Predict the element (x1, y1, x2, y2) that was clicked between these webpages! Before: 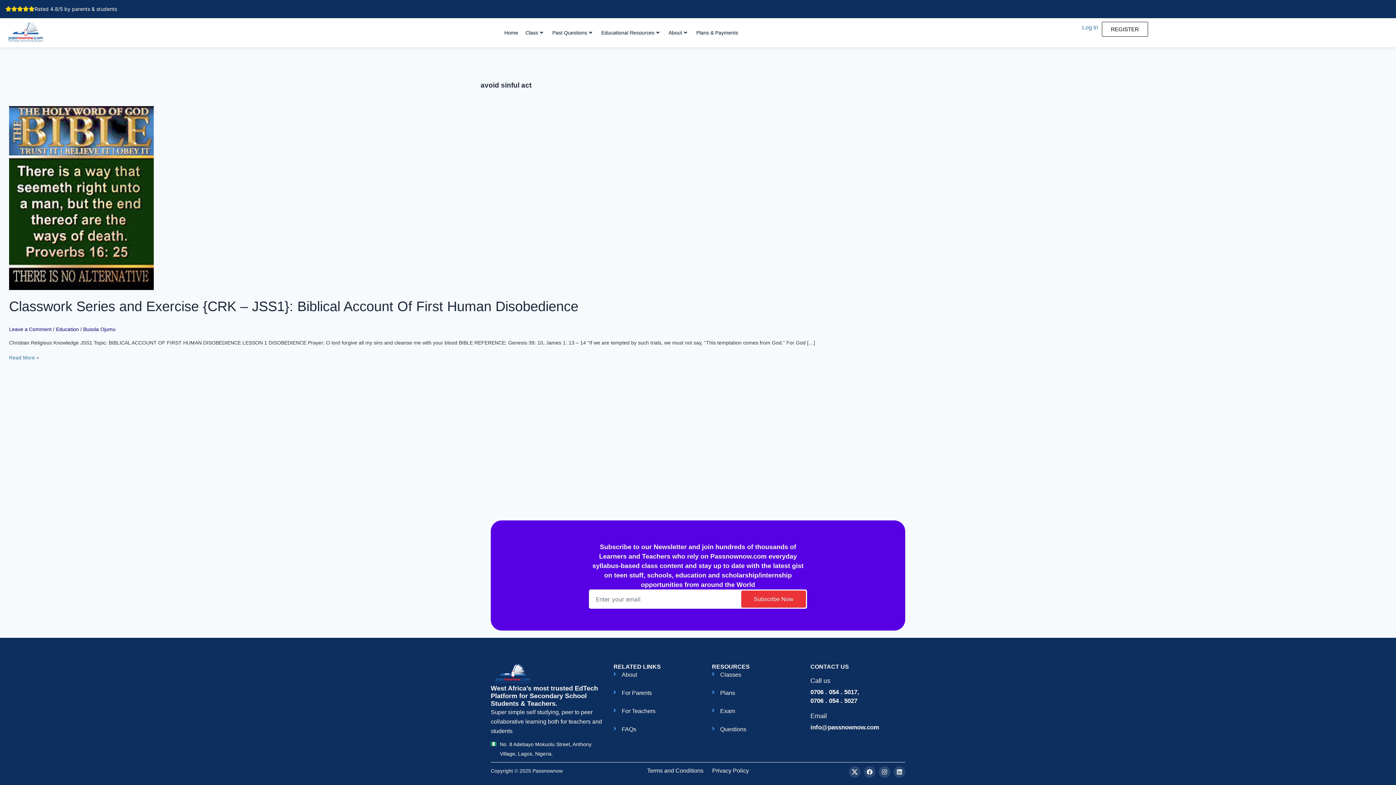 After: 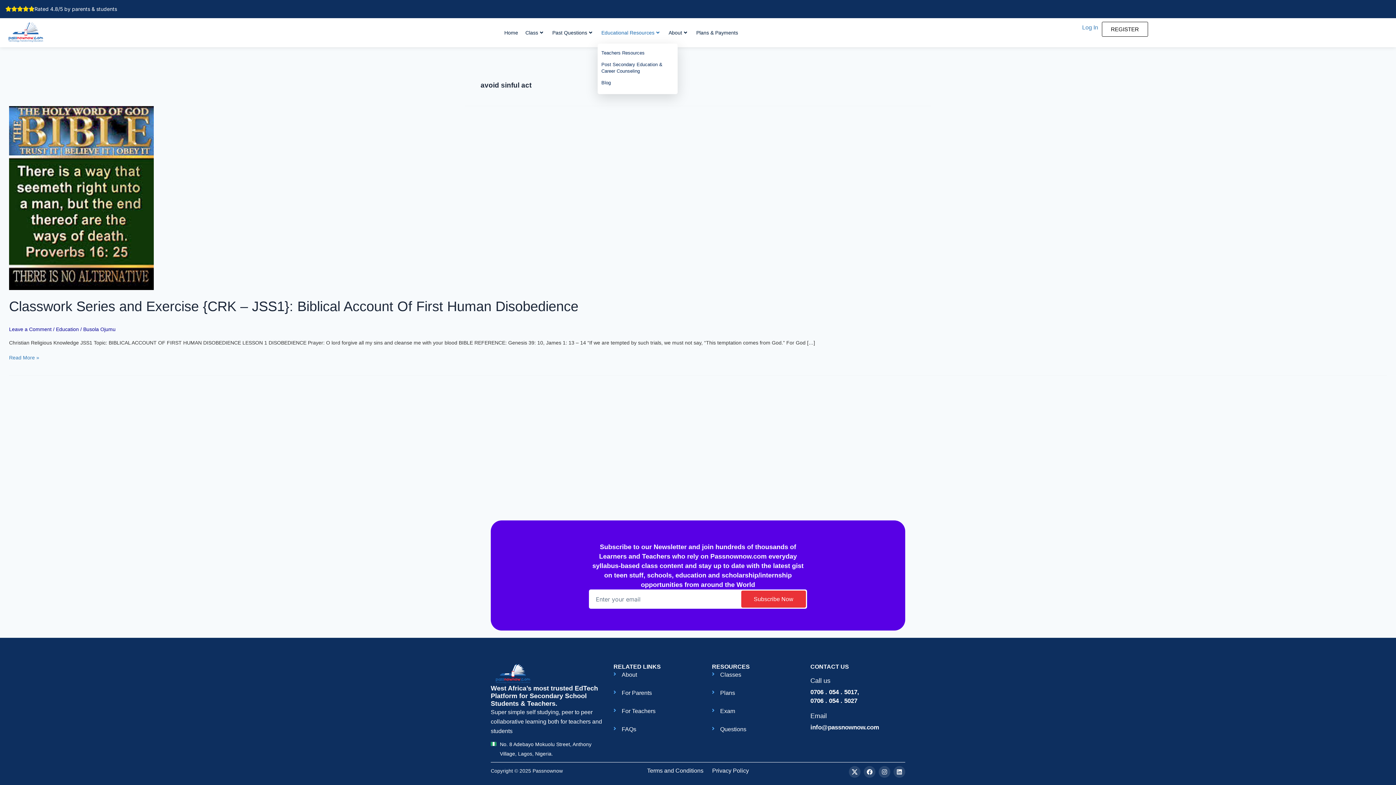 Action: bbox: (597, 21, 665, 43) label: Educational Resources